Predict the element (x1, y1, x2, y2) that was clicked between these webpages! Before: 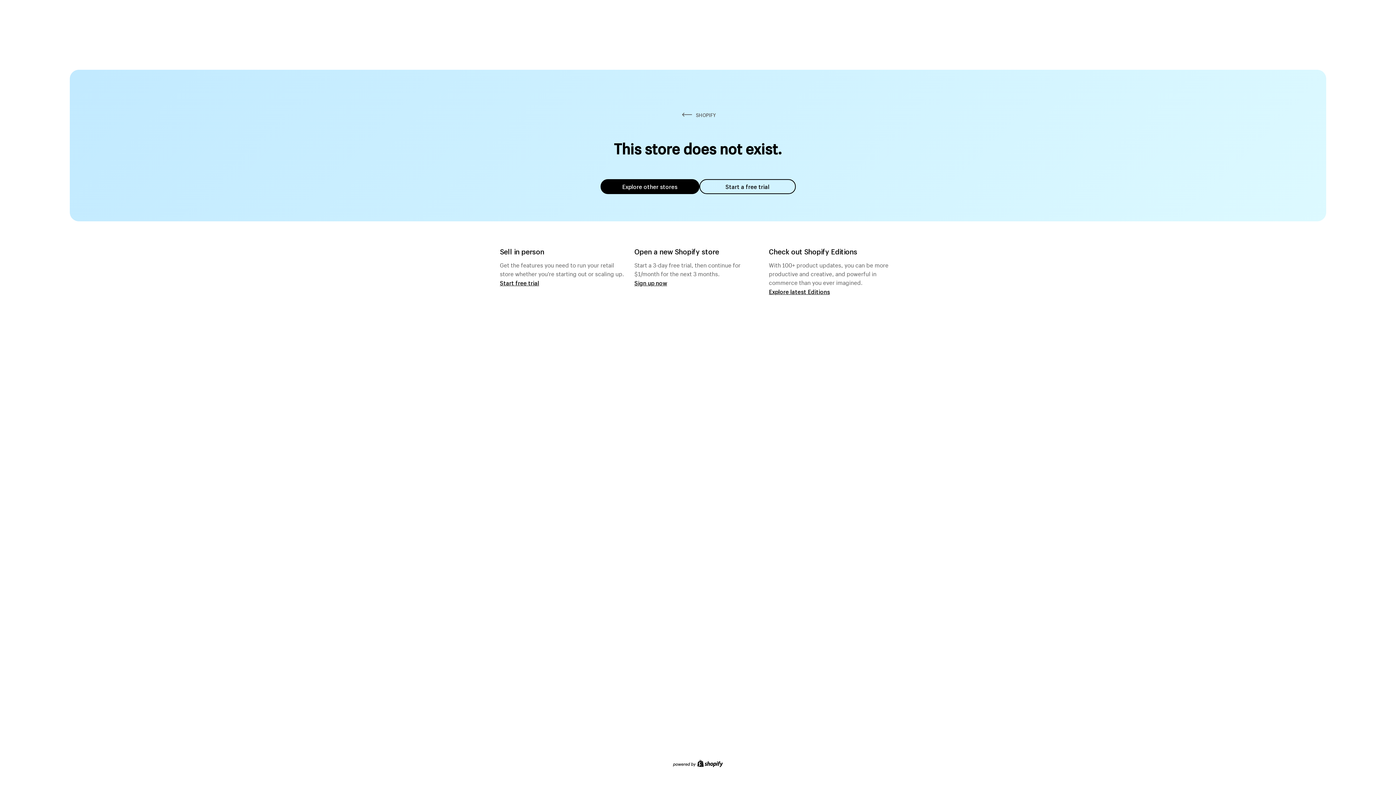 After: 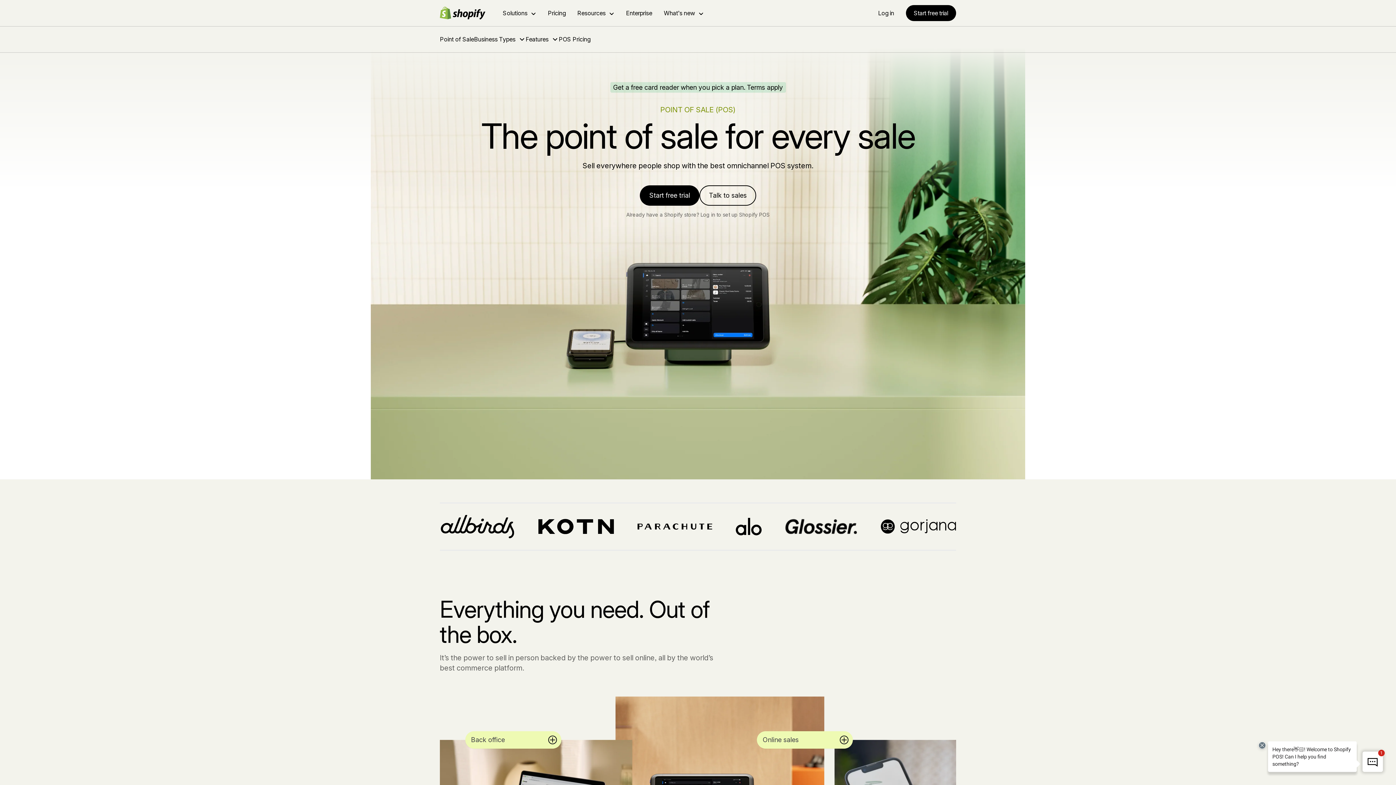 Action: label: Start free trial bbox: (500, 279, 539, 286)